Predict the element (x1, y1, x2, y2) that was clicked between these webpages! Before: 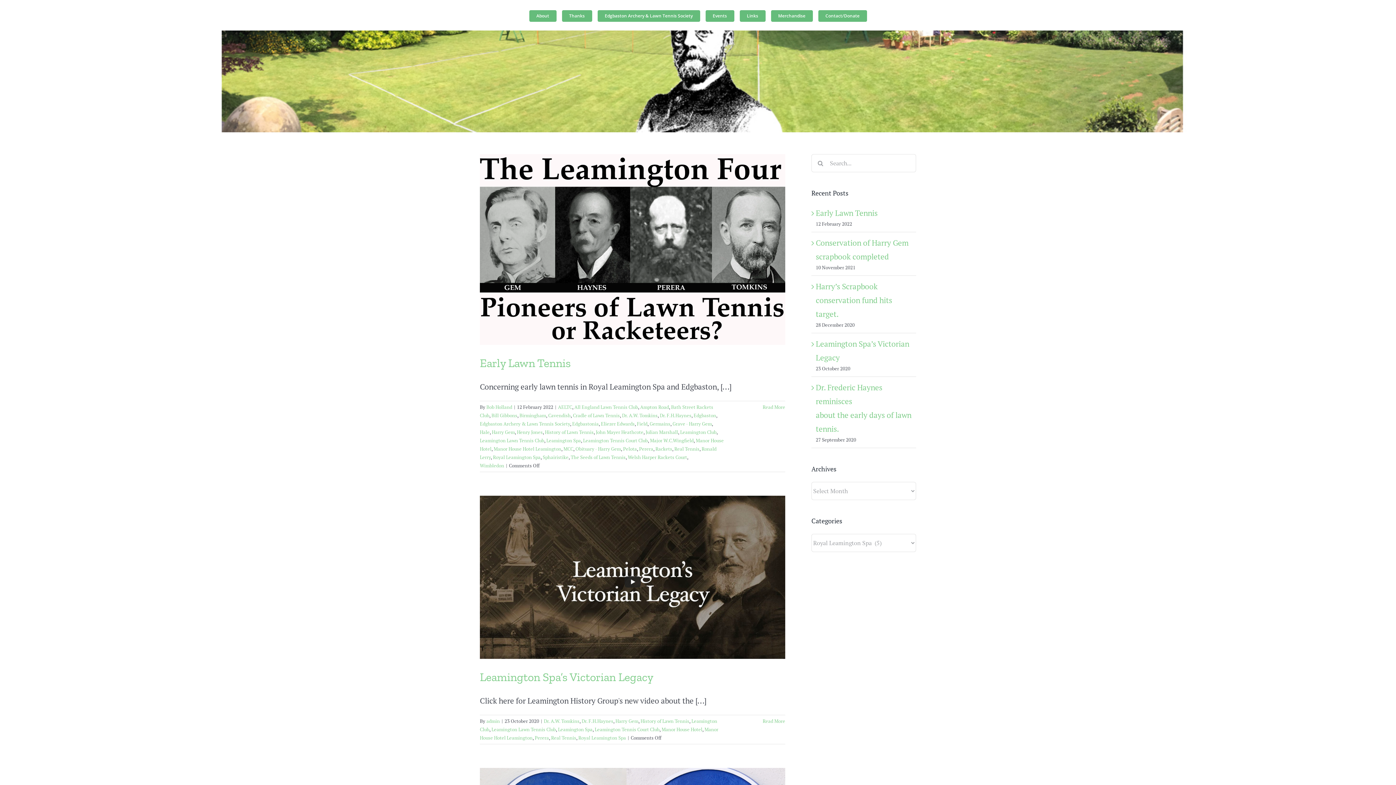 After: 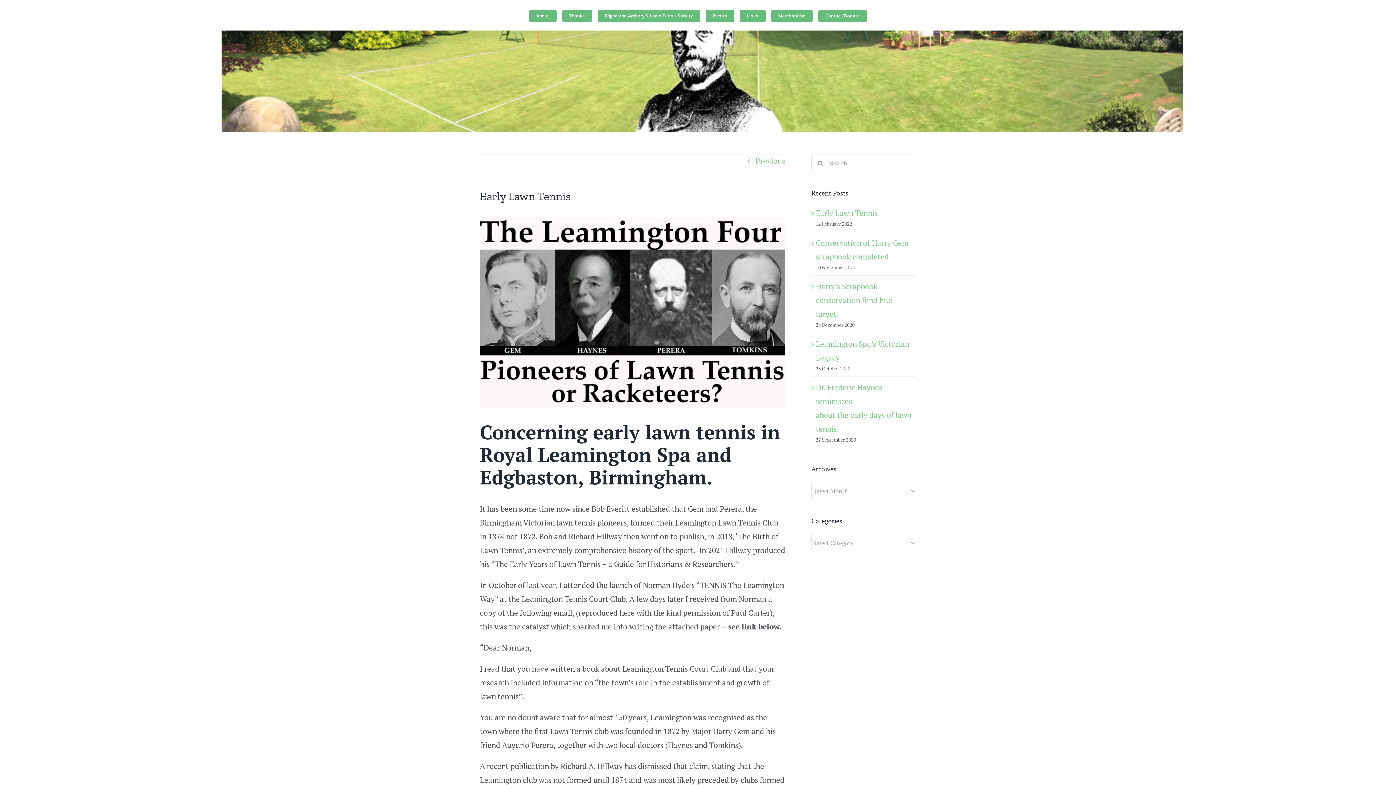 Action: label: Early Lawn Tennis bbox: (480, 154, 785, 345)